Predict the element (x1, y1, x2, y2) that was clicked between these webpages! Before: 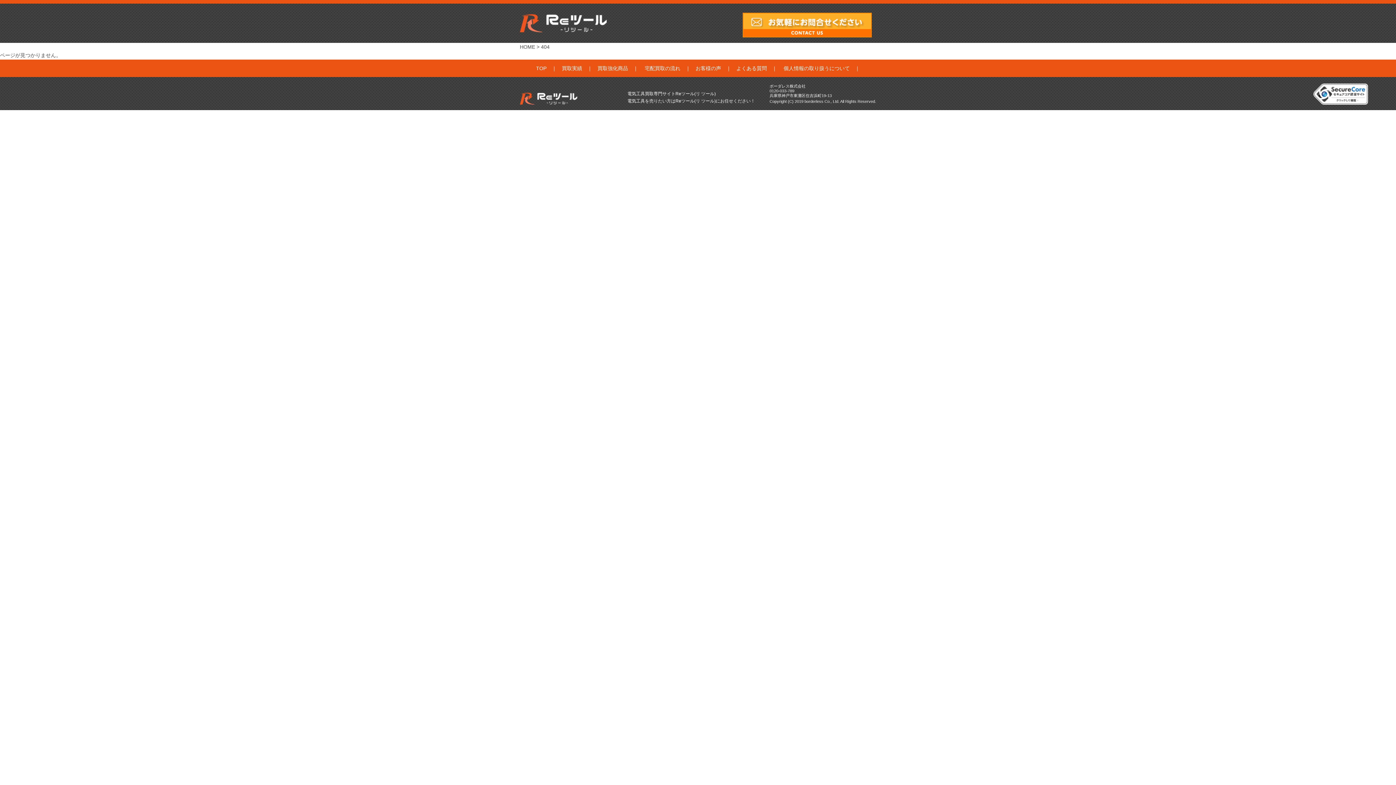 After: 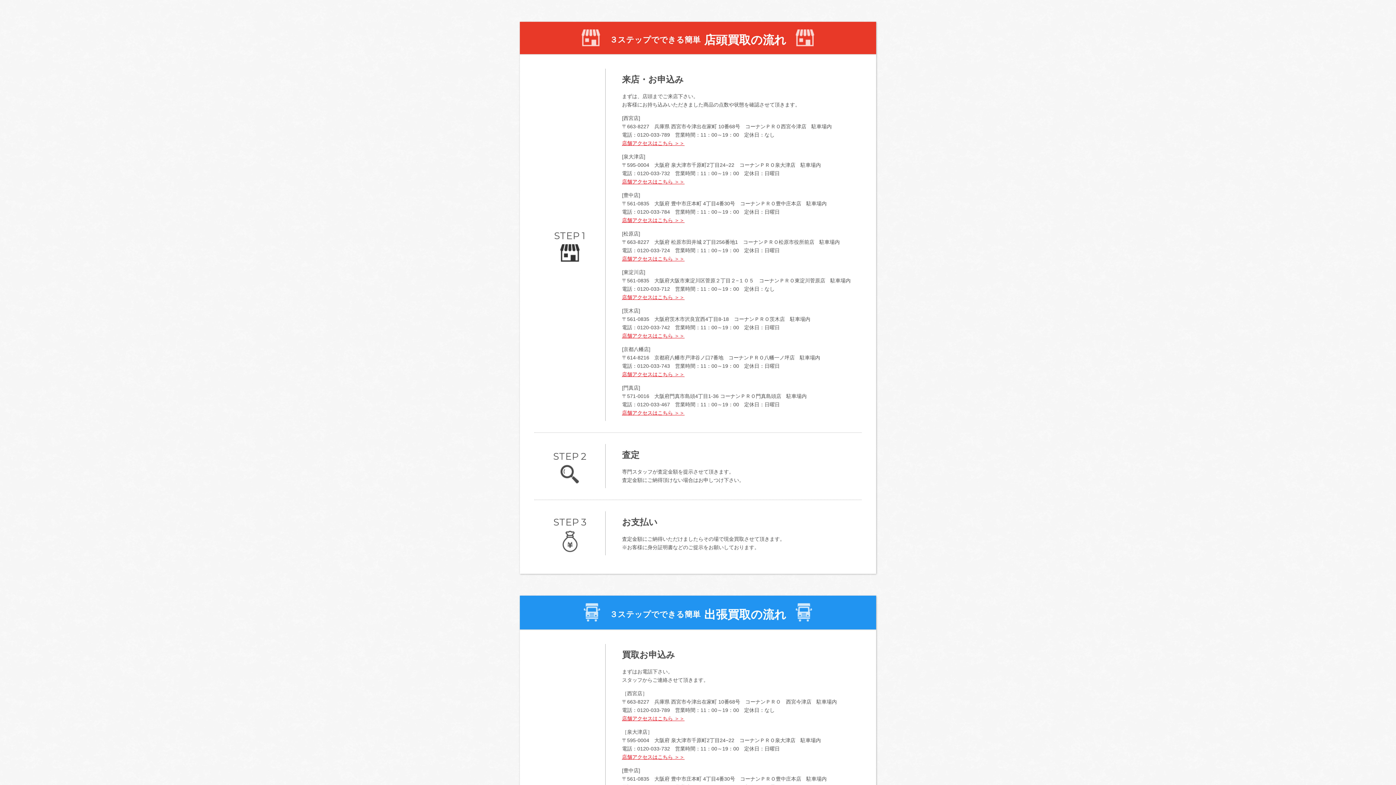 Action: label: 宅配買取の流れ bbox: (644, 65, 680, 71)